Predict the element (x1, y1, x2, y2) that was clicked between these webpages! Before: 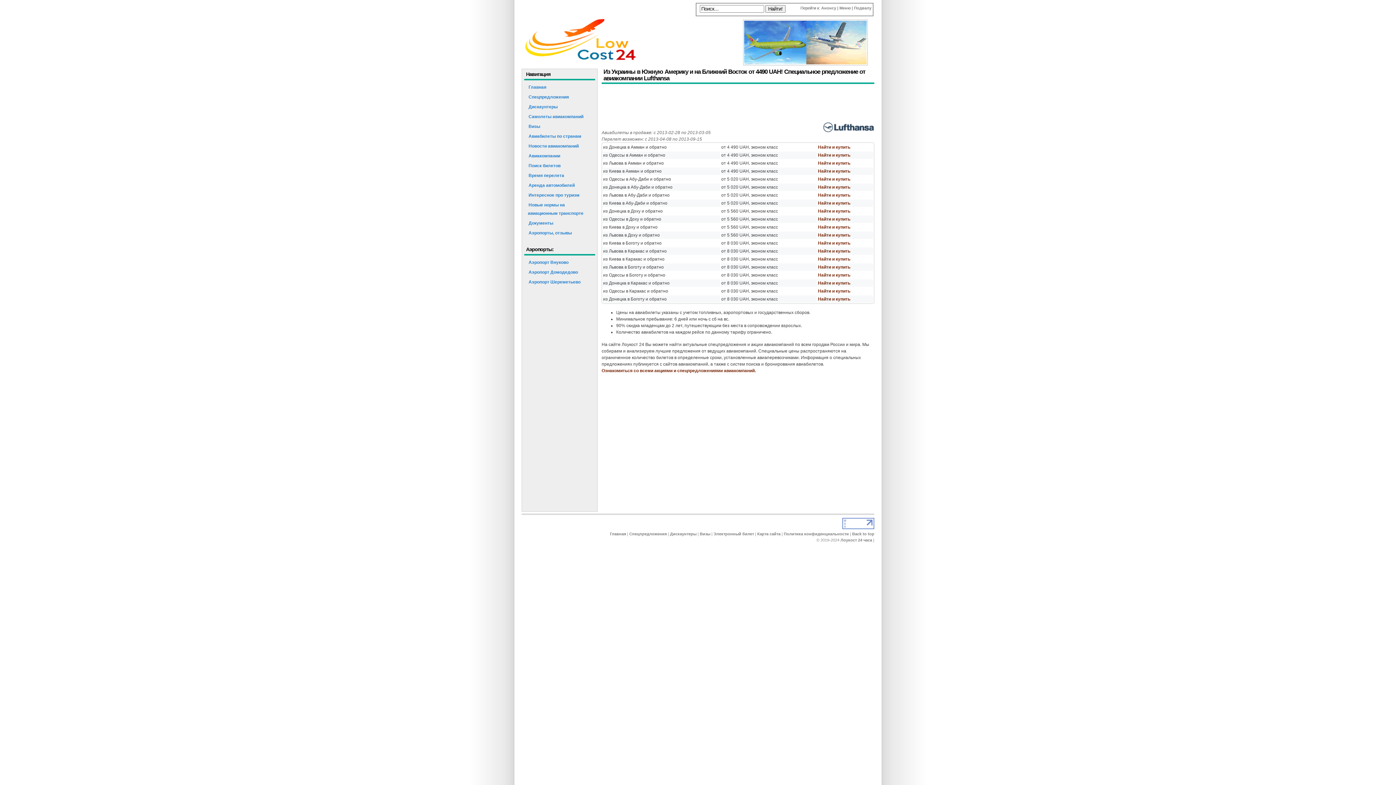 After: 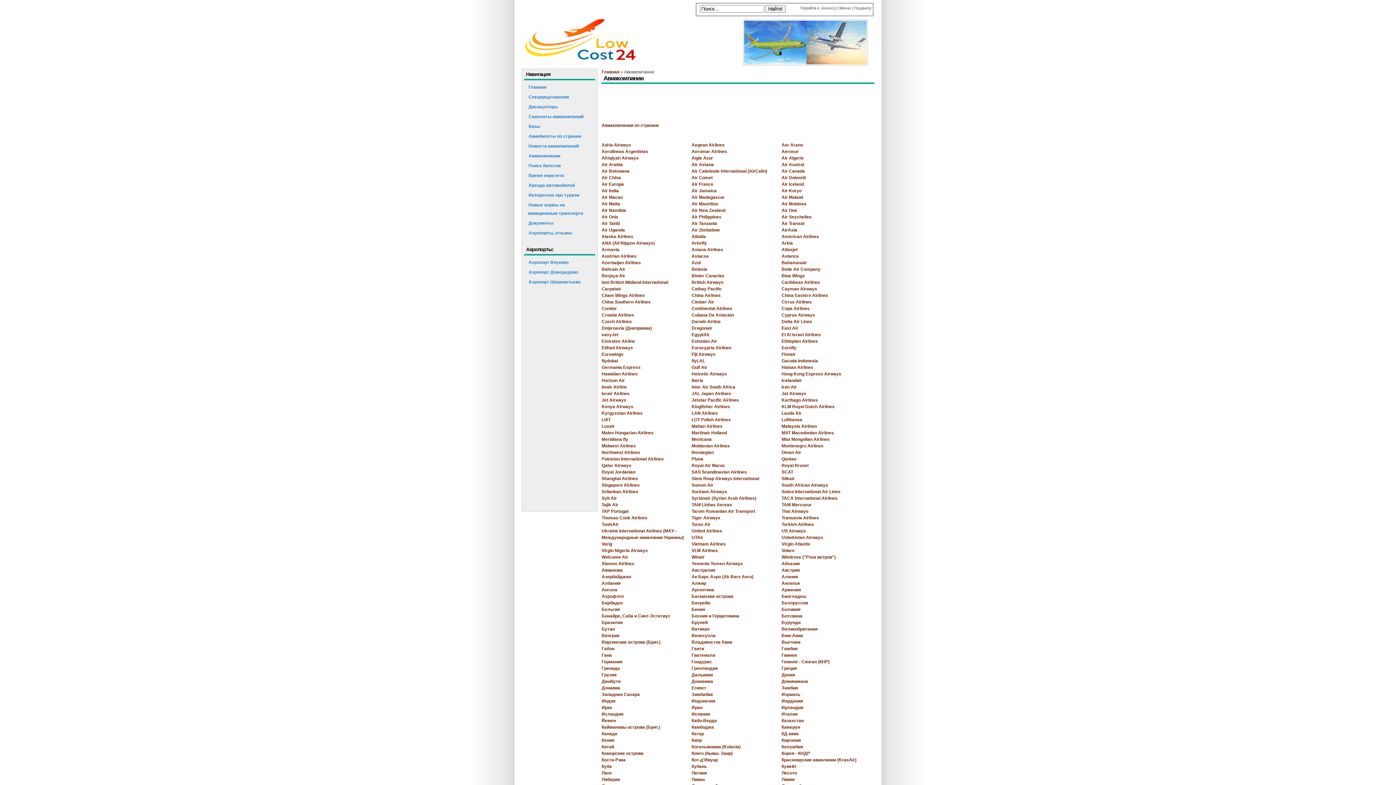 Action: bbox: (528, 152, 561, 159) label: Авиакомпании